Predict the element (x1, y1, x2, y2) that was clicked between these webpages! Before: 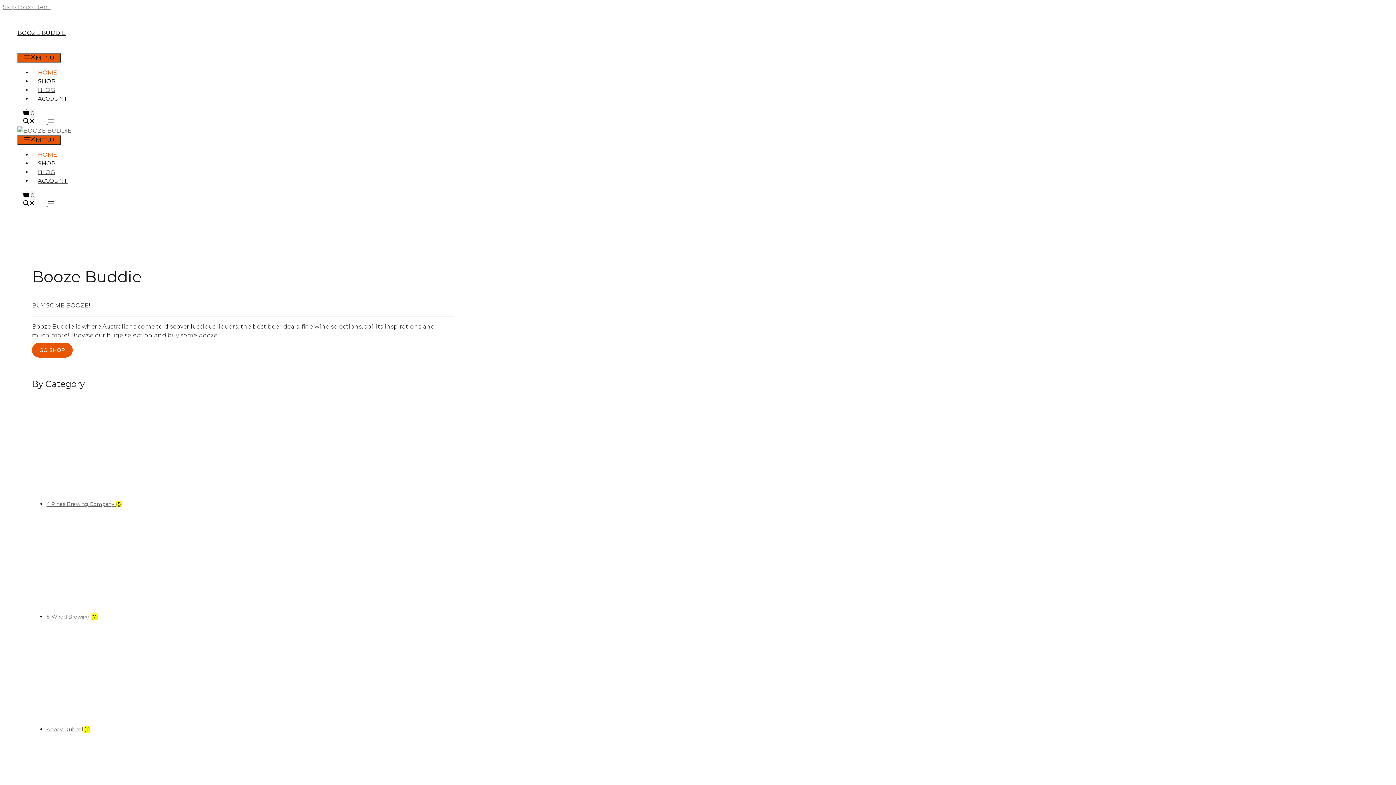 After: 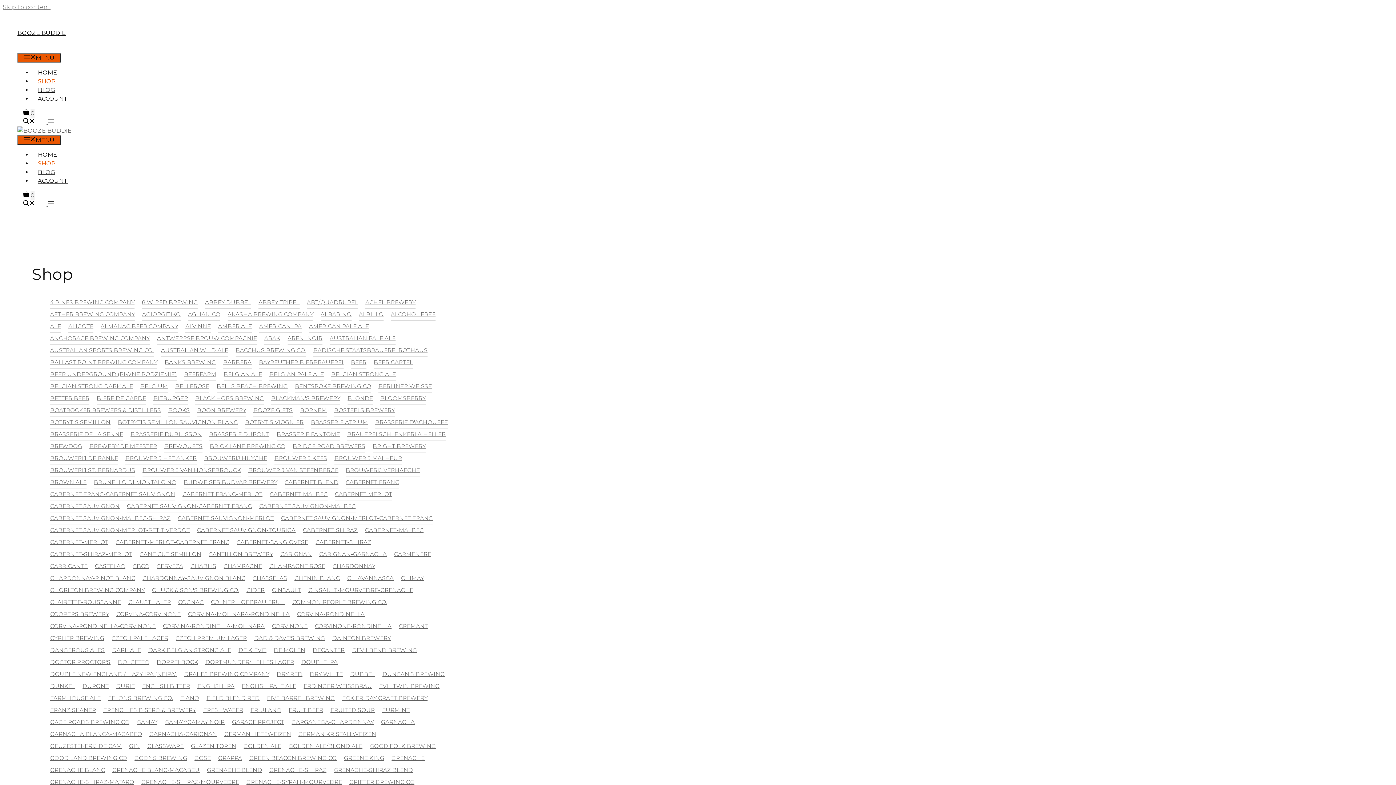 Action: label: SHOP bbox: (32, 160, 61, 166)